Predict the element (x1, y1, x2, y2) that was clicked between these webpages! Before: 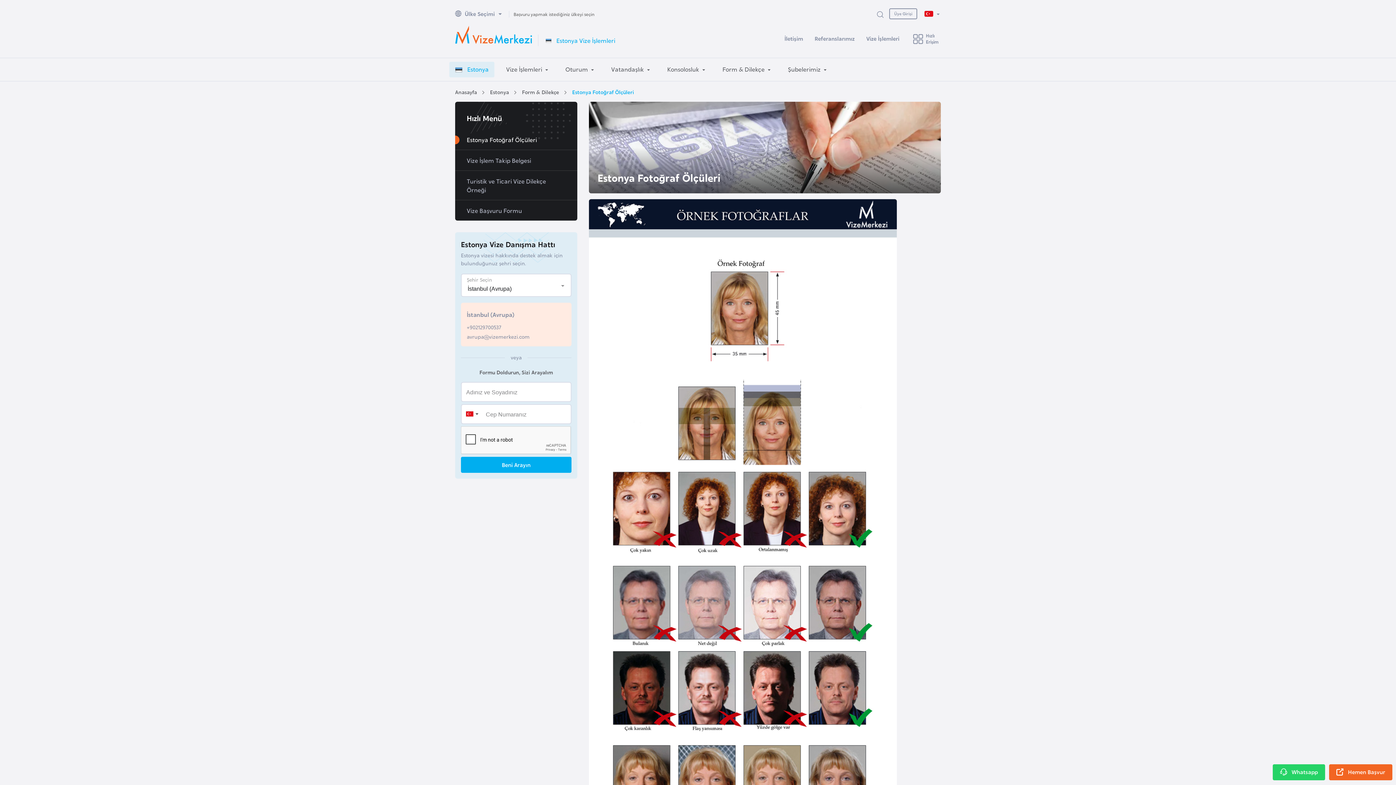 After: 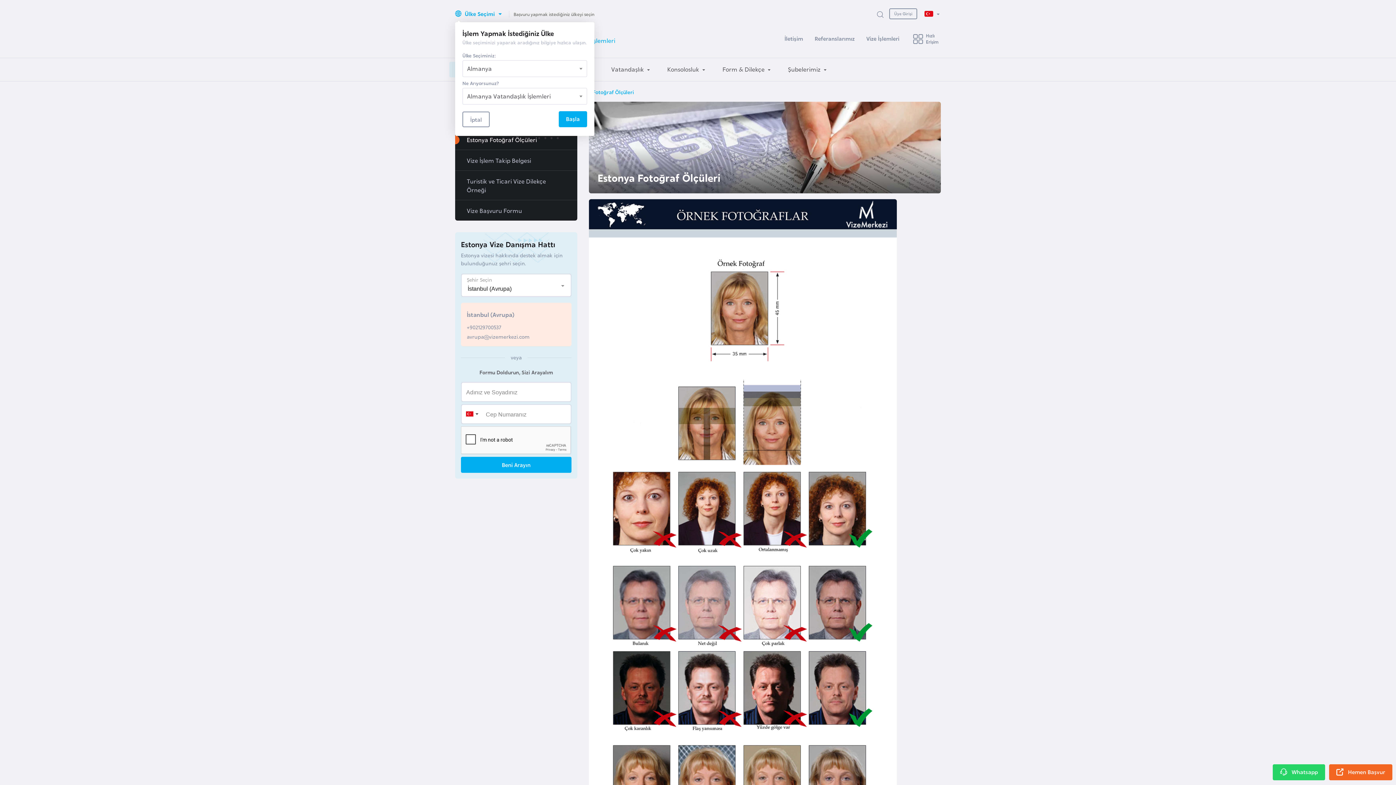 Action: label:  Ülke Seçimi bbox: (455, 5, 501, 22)